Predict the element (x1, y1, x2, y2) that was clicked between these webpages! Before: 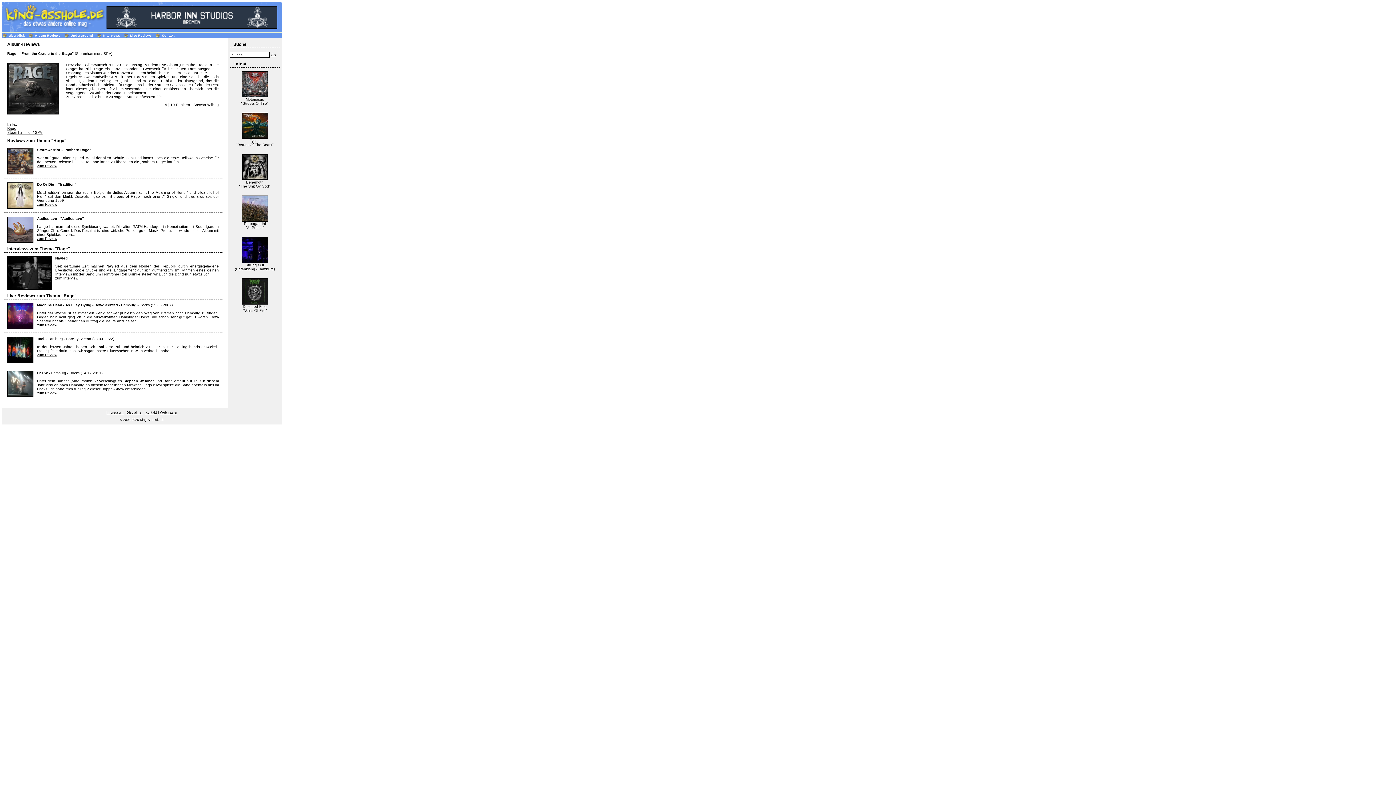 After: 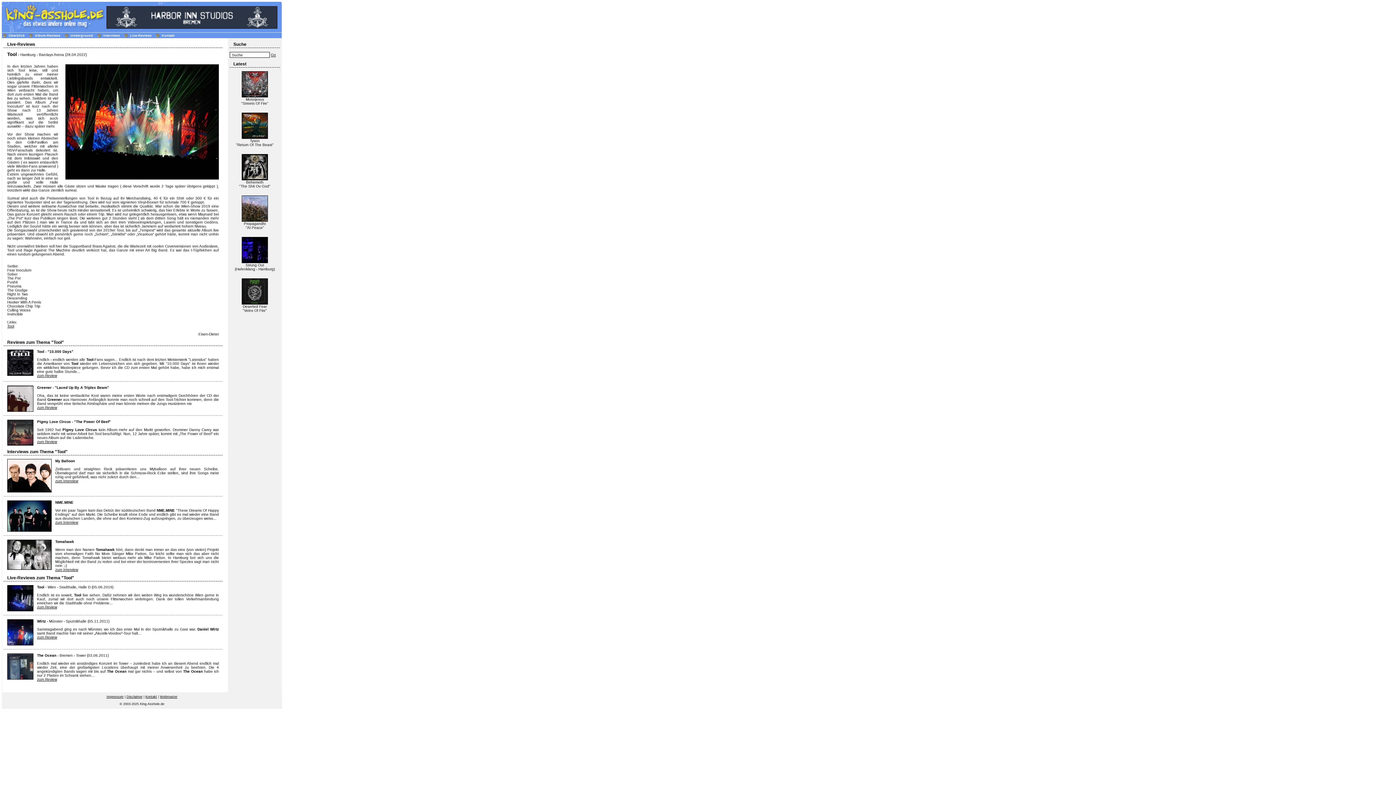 Action: bbox: (37, 353, 57, 357) label: zum Review